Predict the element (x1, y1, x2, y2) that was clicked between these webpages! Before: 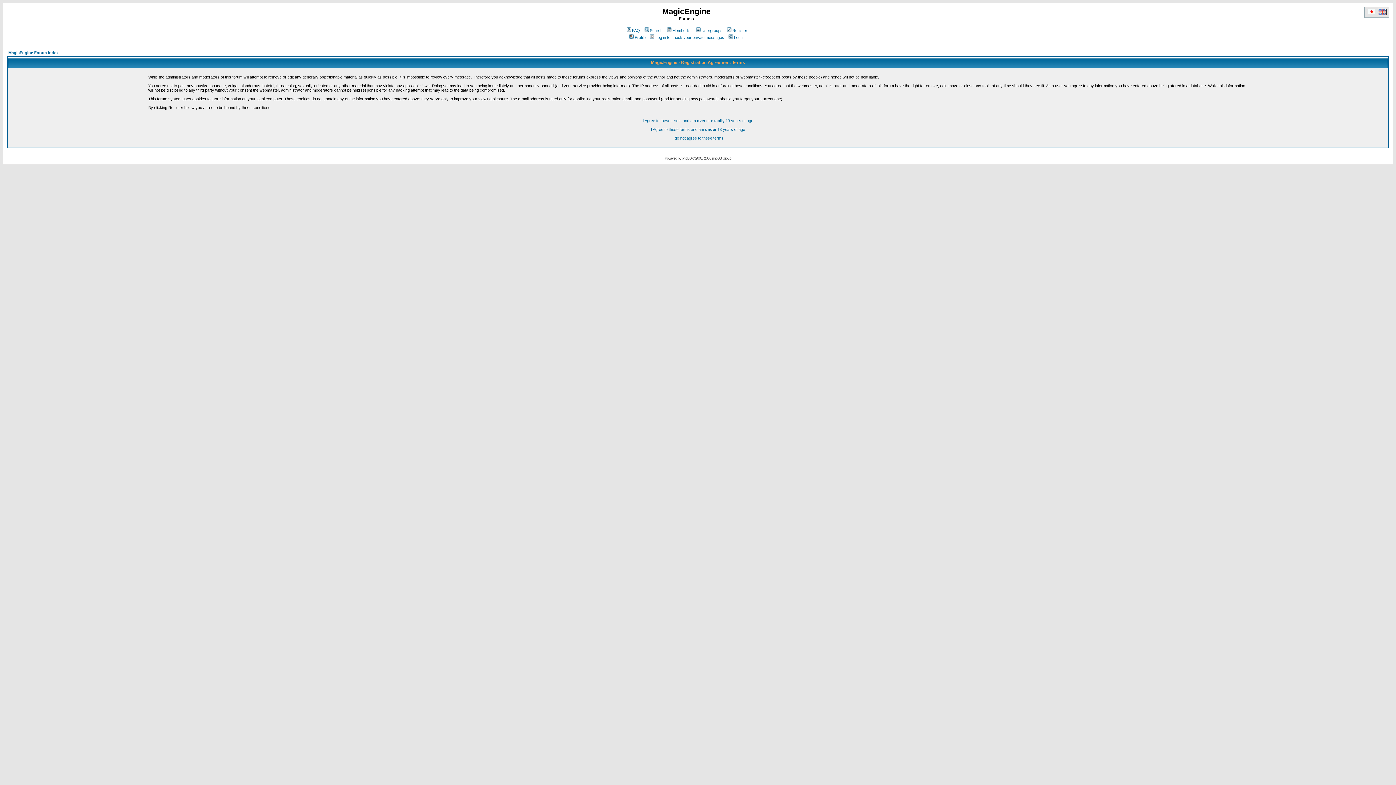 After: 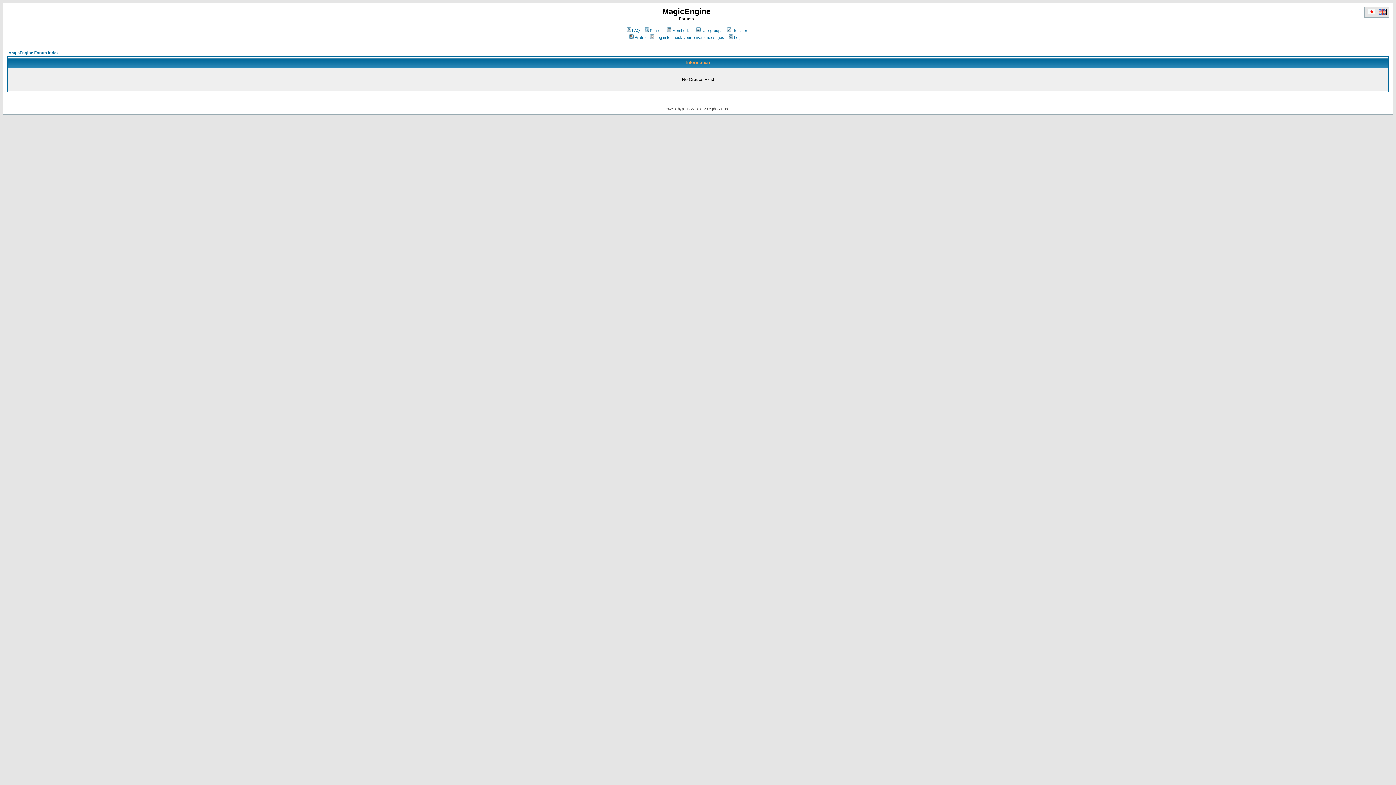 Action: bbox: (695, 28, 722, 32) label: Usergroups